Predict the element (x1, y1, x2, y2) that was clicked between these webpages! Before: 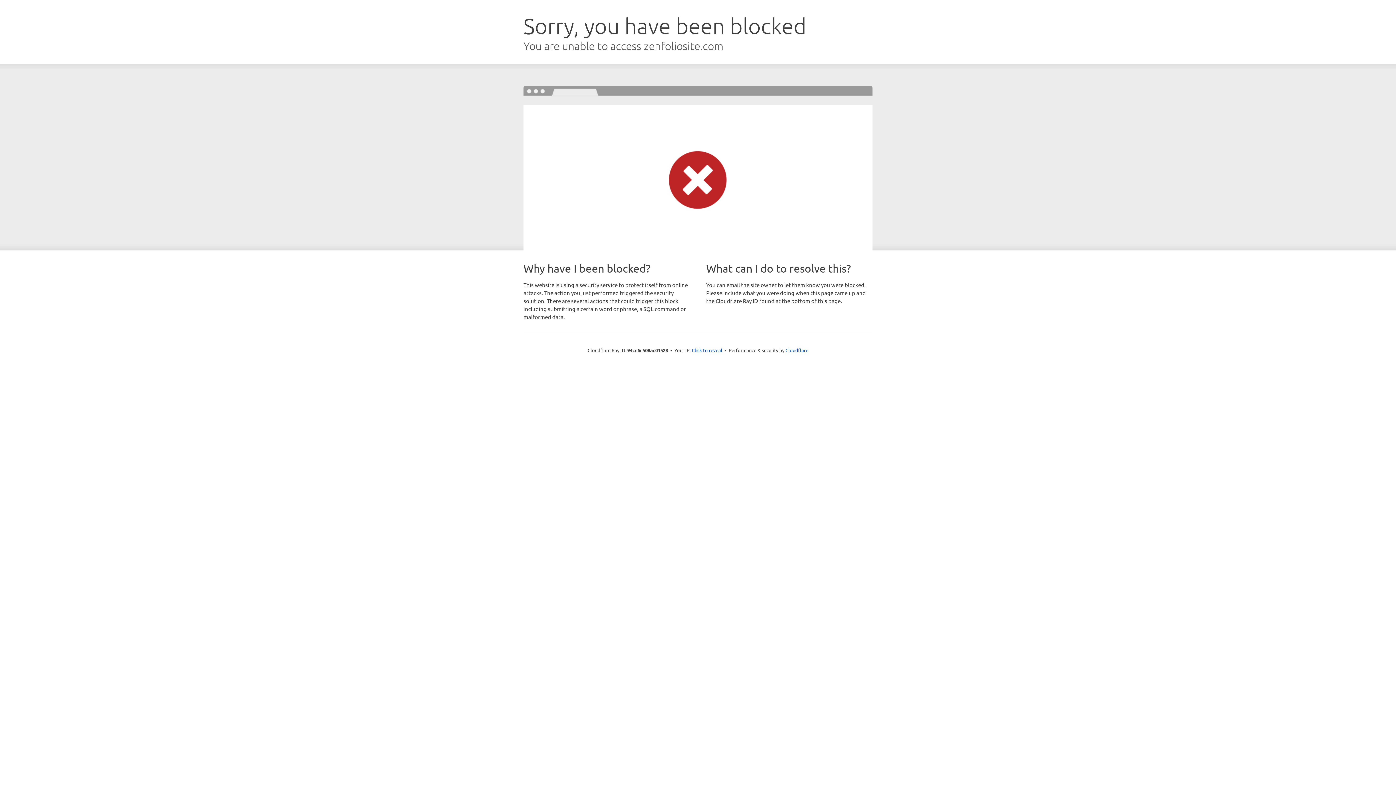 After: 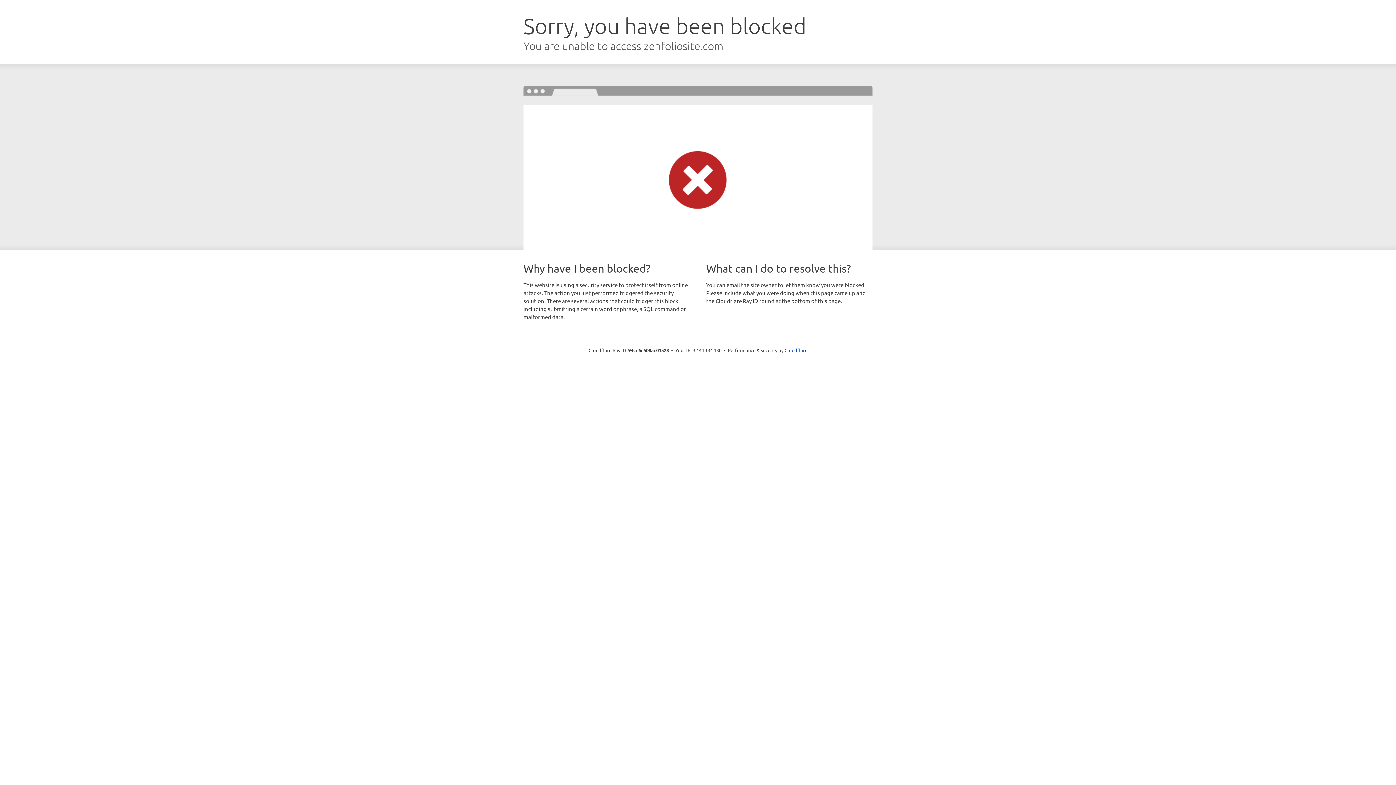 Action: bbox: (692, 346, 722, 353) label: Click to reveal